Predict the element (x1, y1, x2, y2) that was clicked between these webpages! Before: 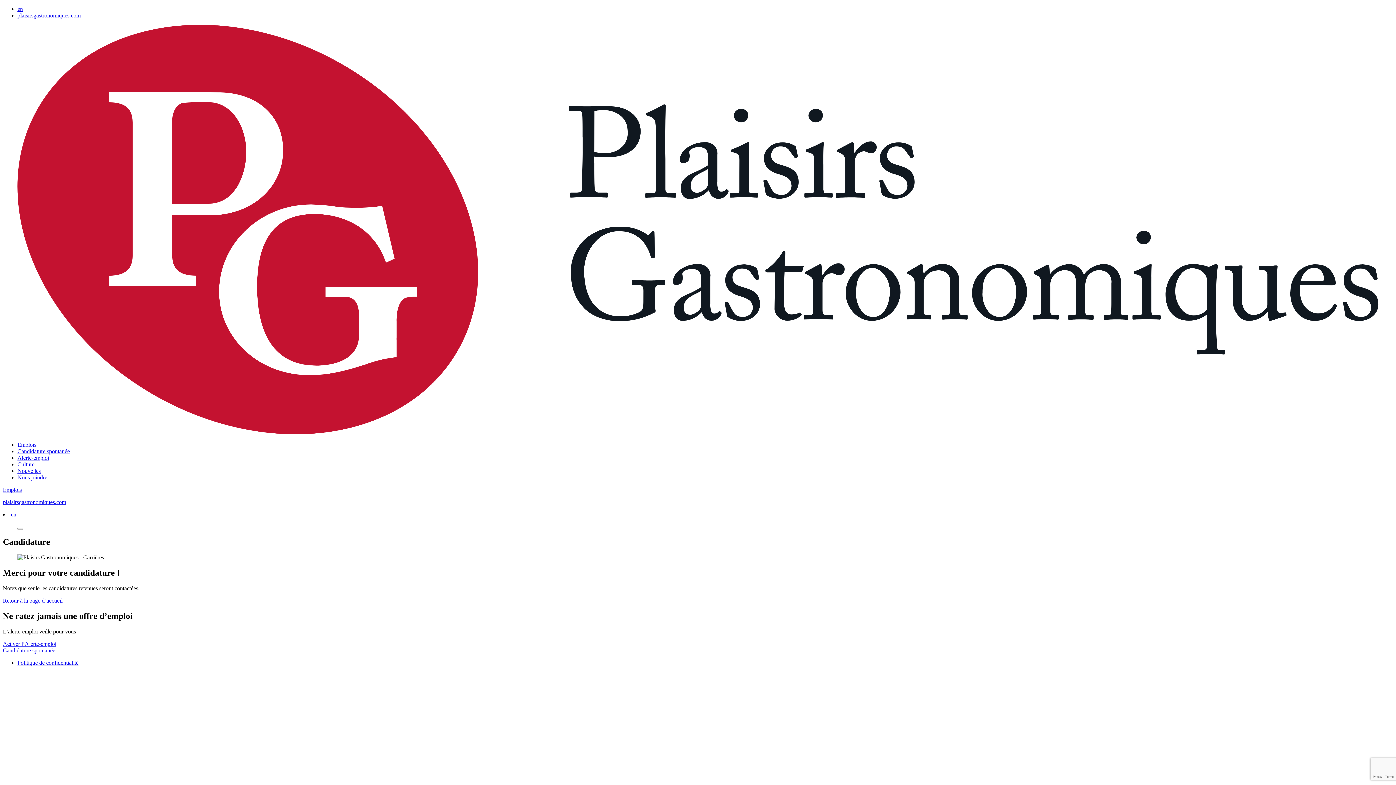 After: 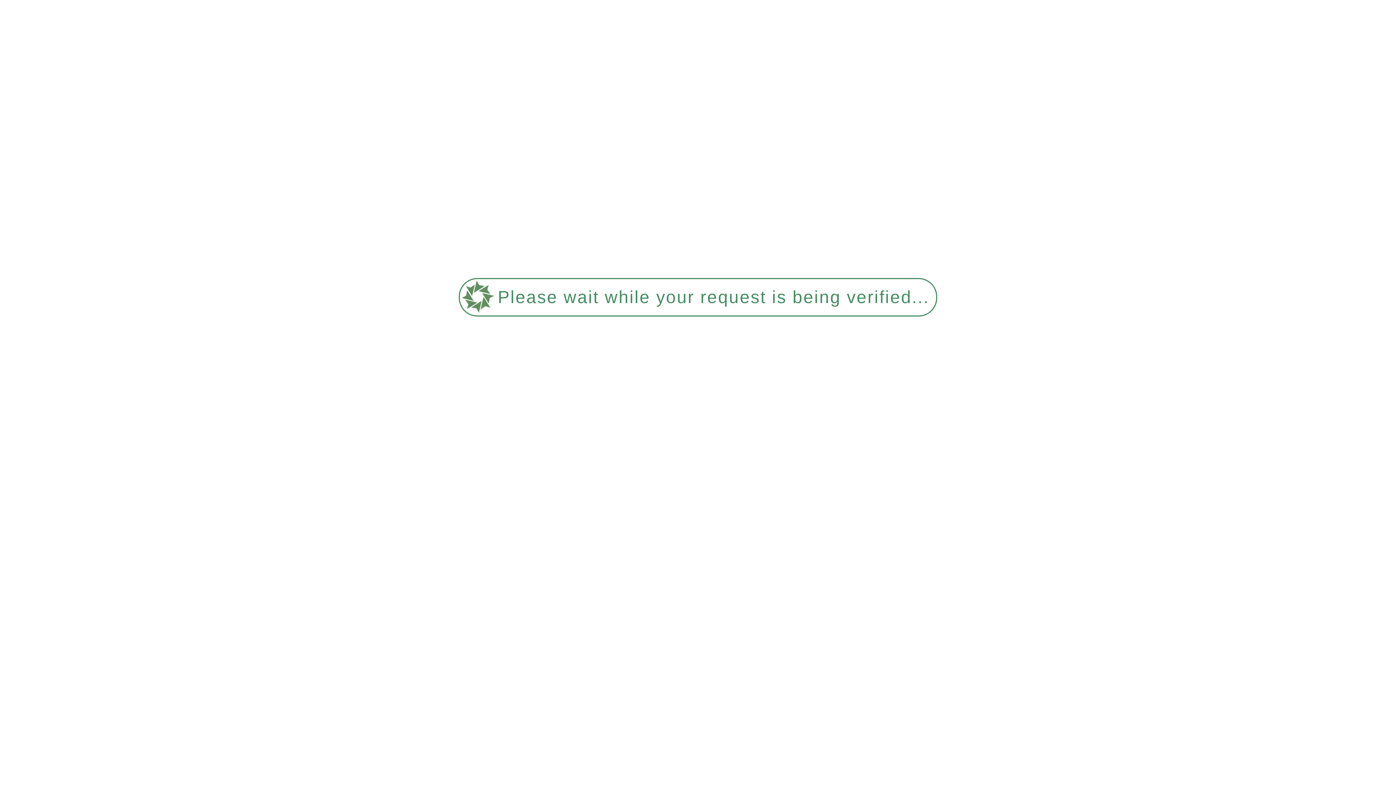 Action: label: Culture bbox: (17, 461, 34, 467)